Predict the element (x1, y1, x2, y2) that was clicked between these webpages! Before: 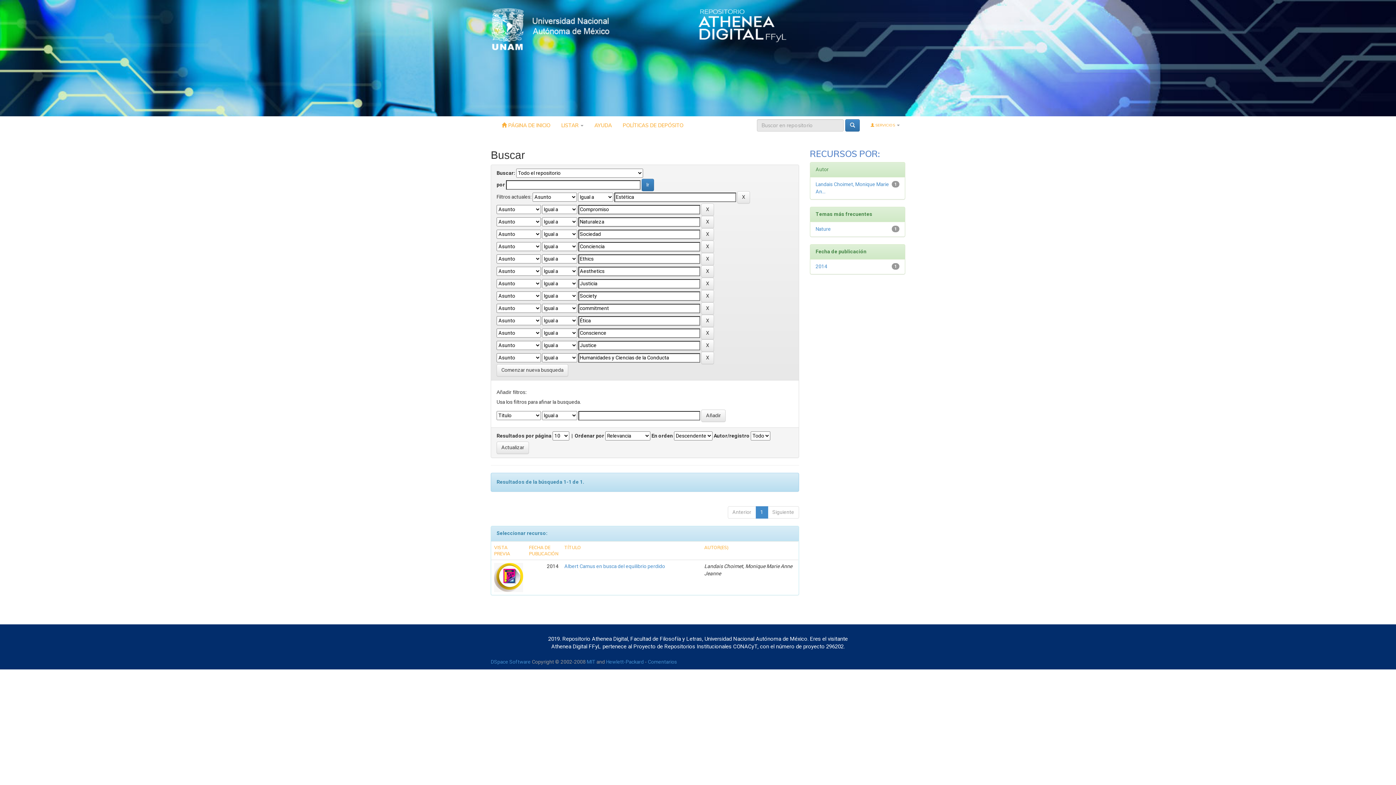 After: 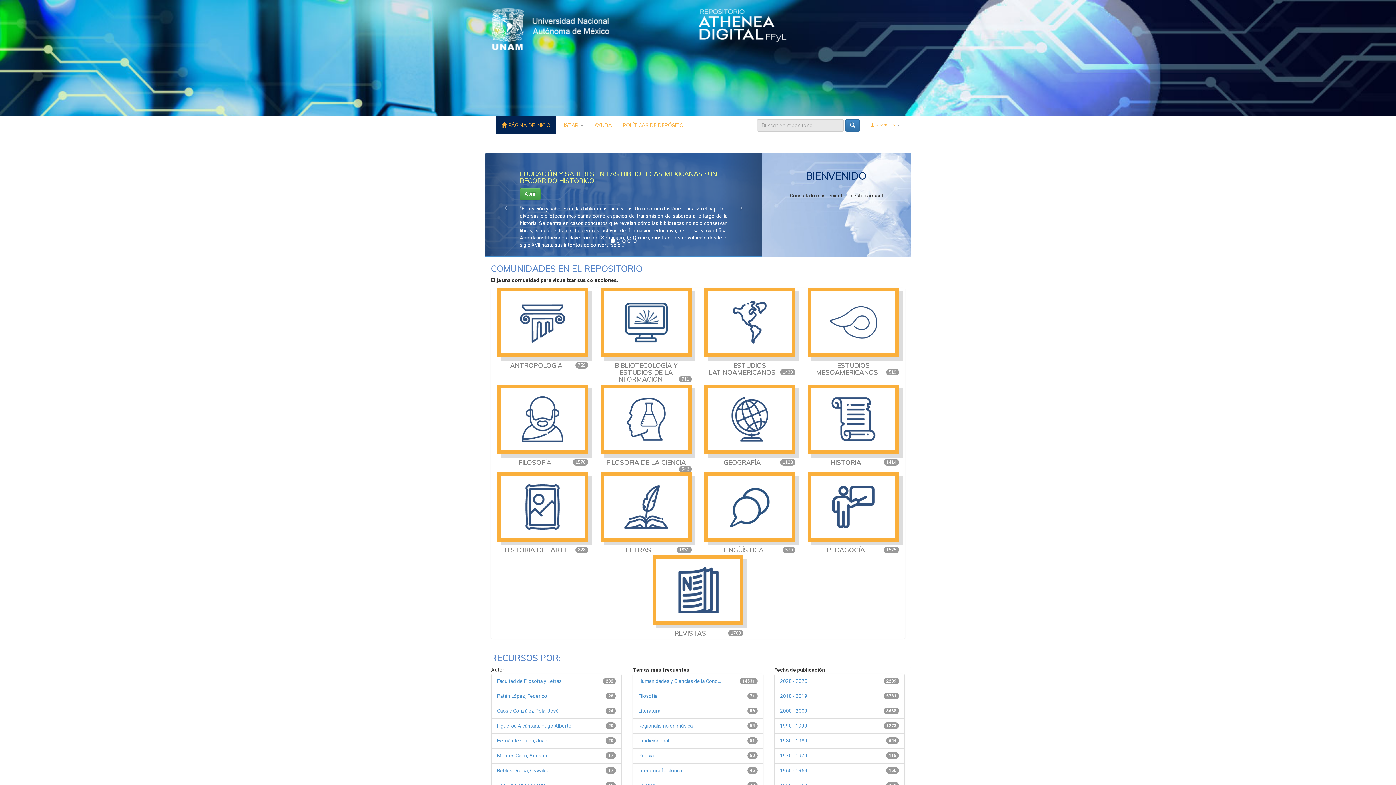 Action: label:  PÁGINA DE INICIO bbox: (496, 116, 556, 134)